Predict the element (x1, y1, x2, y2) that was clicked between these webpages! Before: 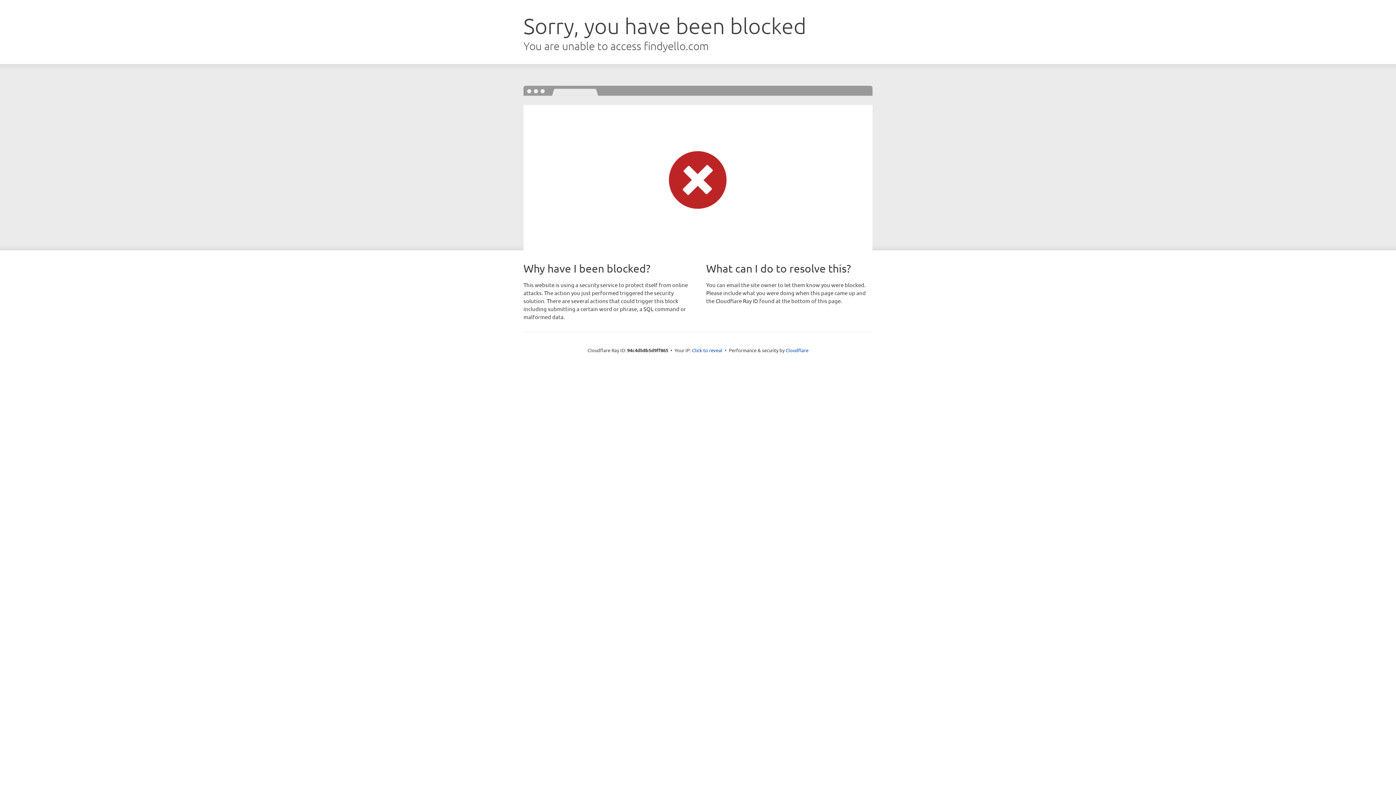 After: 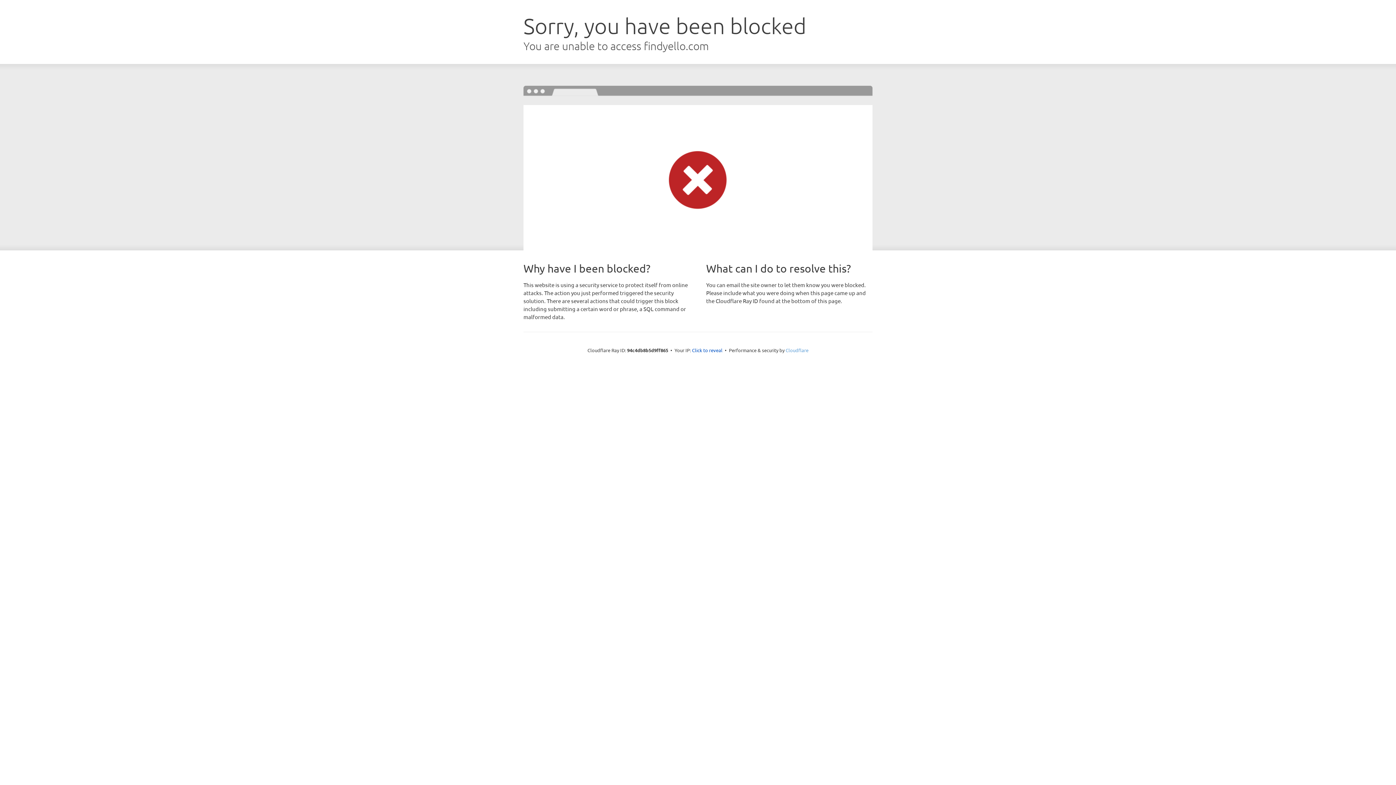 Action: bbox: (785, 347, 808, 353) label: Cloudflare